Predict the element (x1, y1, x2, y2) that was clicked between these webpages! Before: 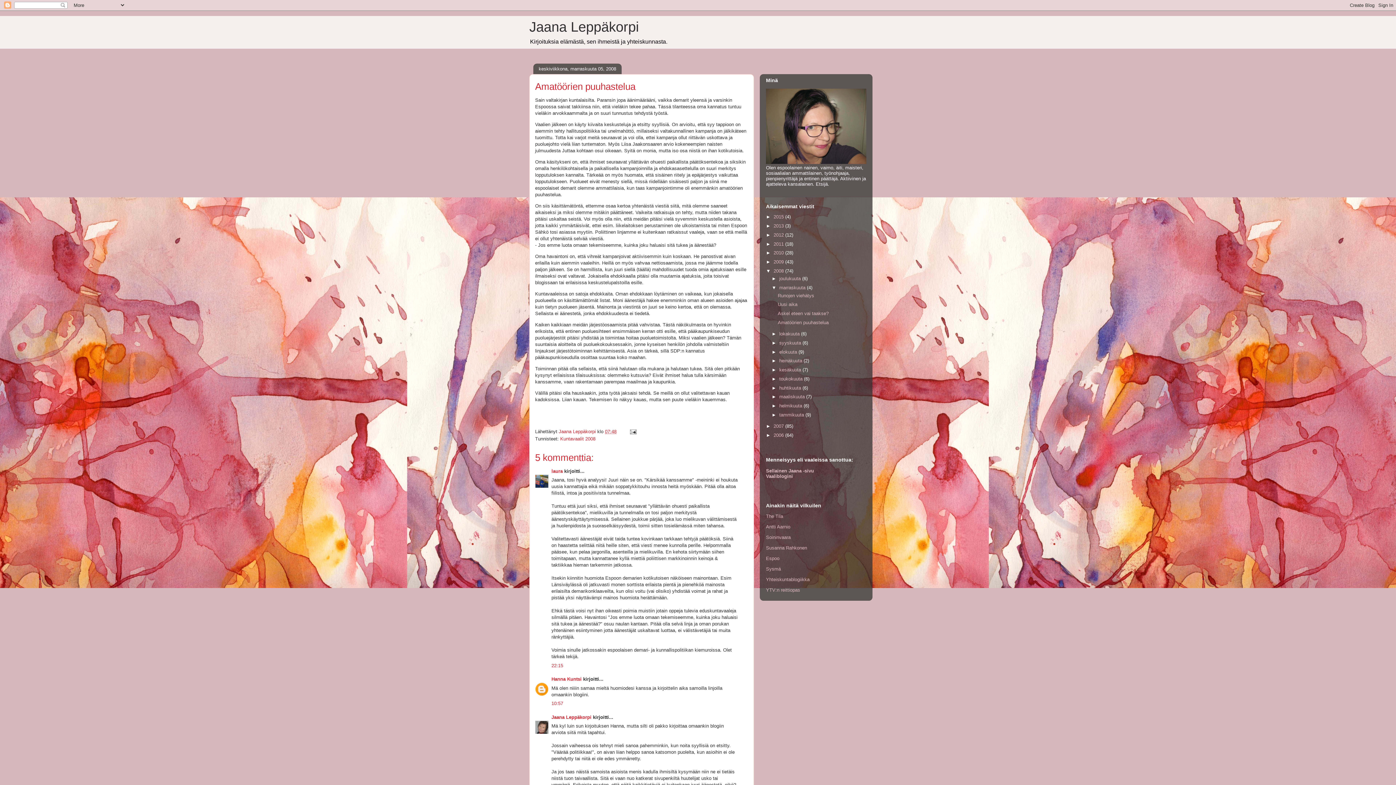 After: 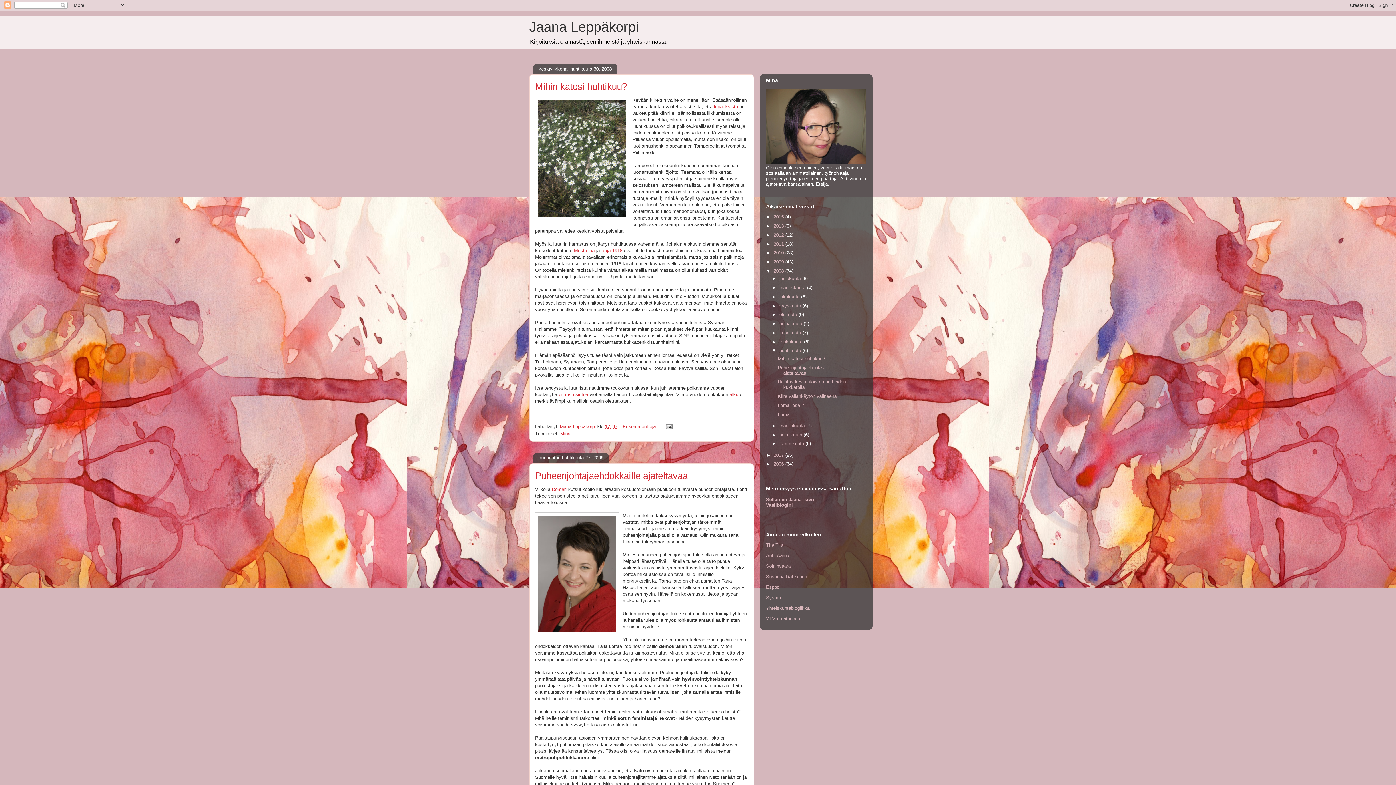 Action: label: huhtikuuta  bbox: (779, 385, 802, 390)